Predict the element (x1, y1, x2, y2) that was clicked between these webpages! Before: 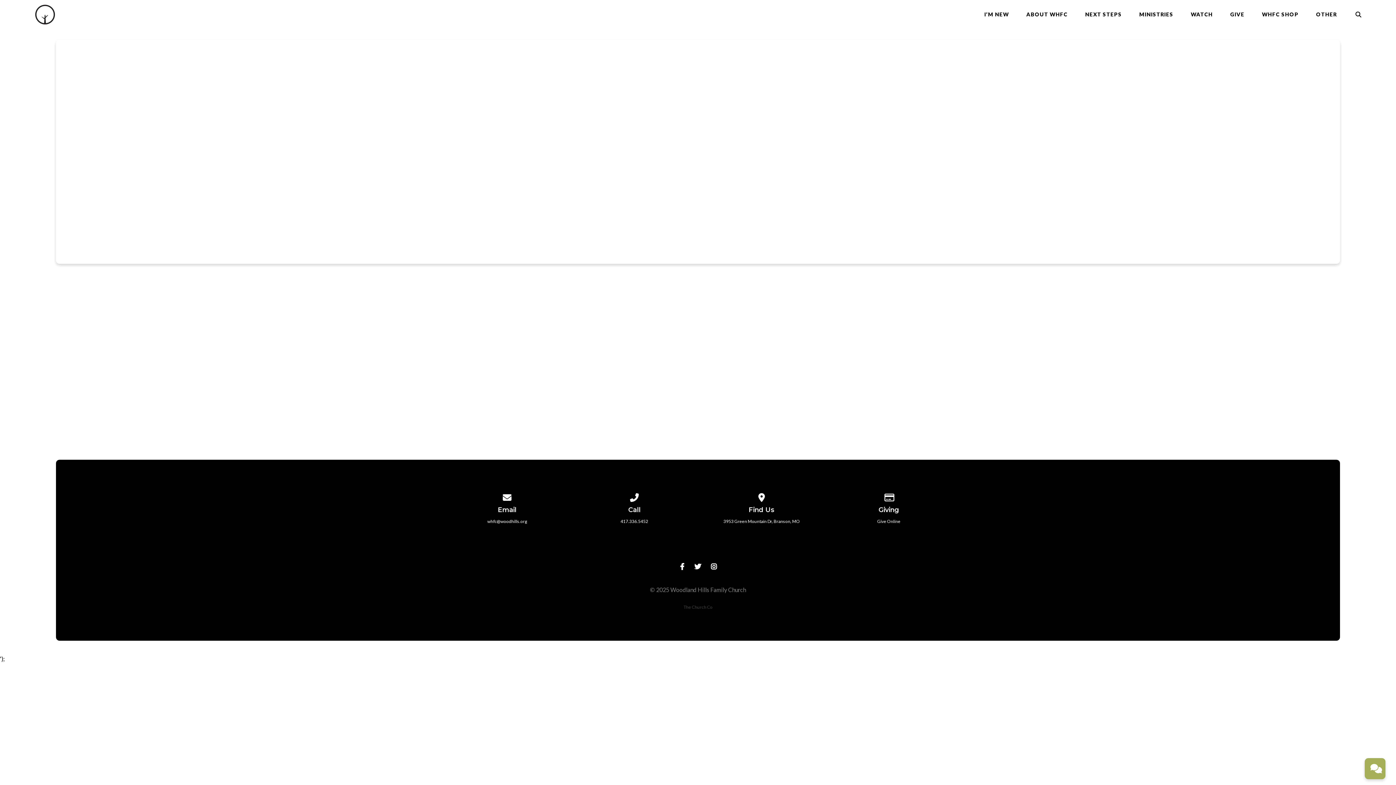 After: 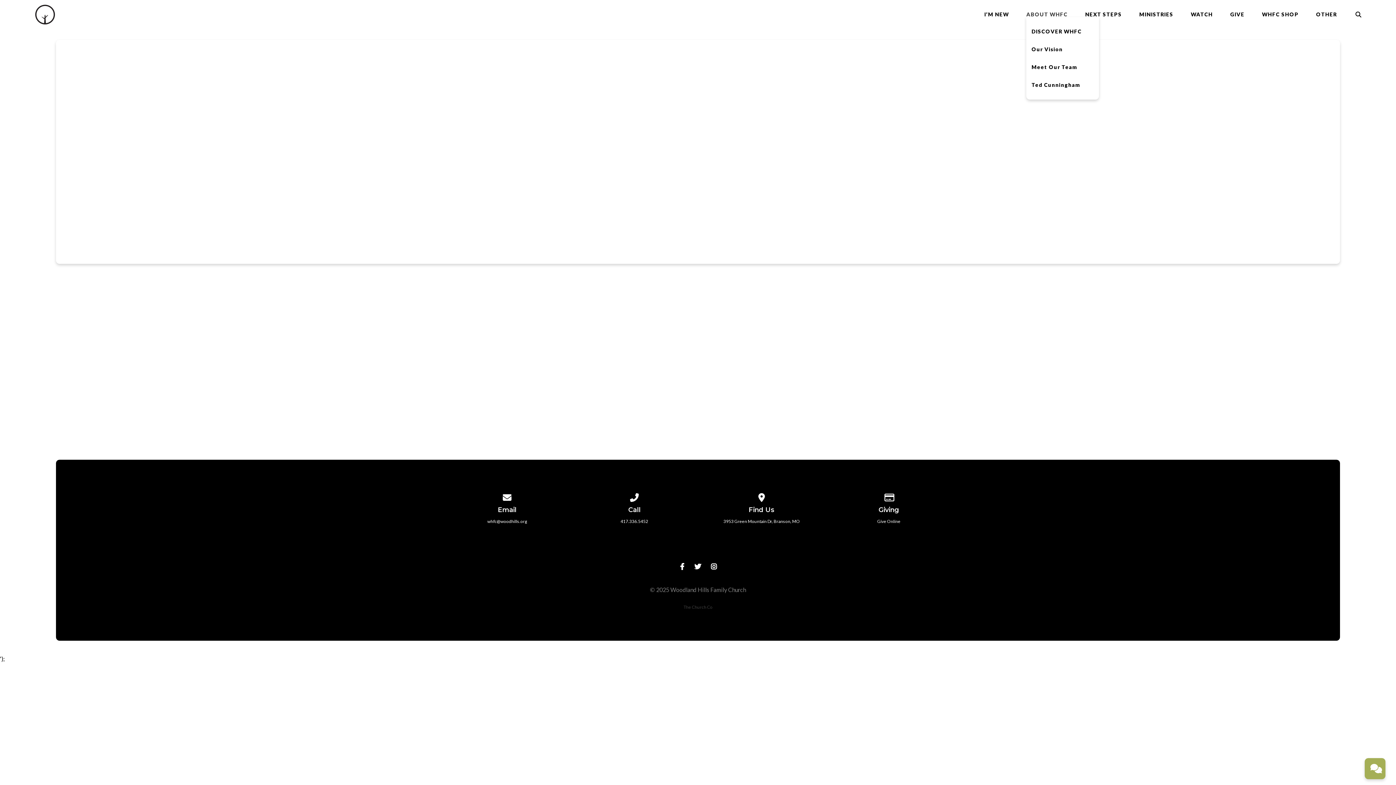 Action: bbox: (1026, 12, 1067, 17) label: ABOUT WHFC